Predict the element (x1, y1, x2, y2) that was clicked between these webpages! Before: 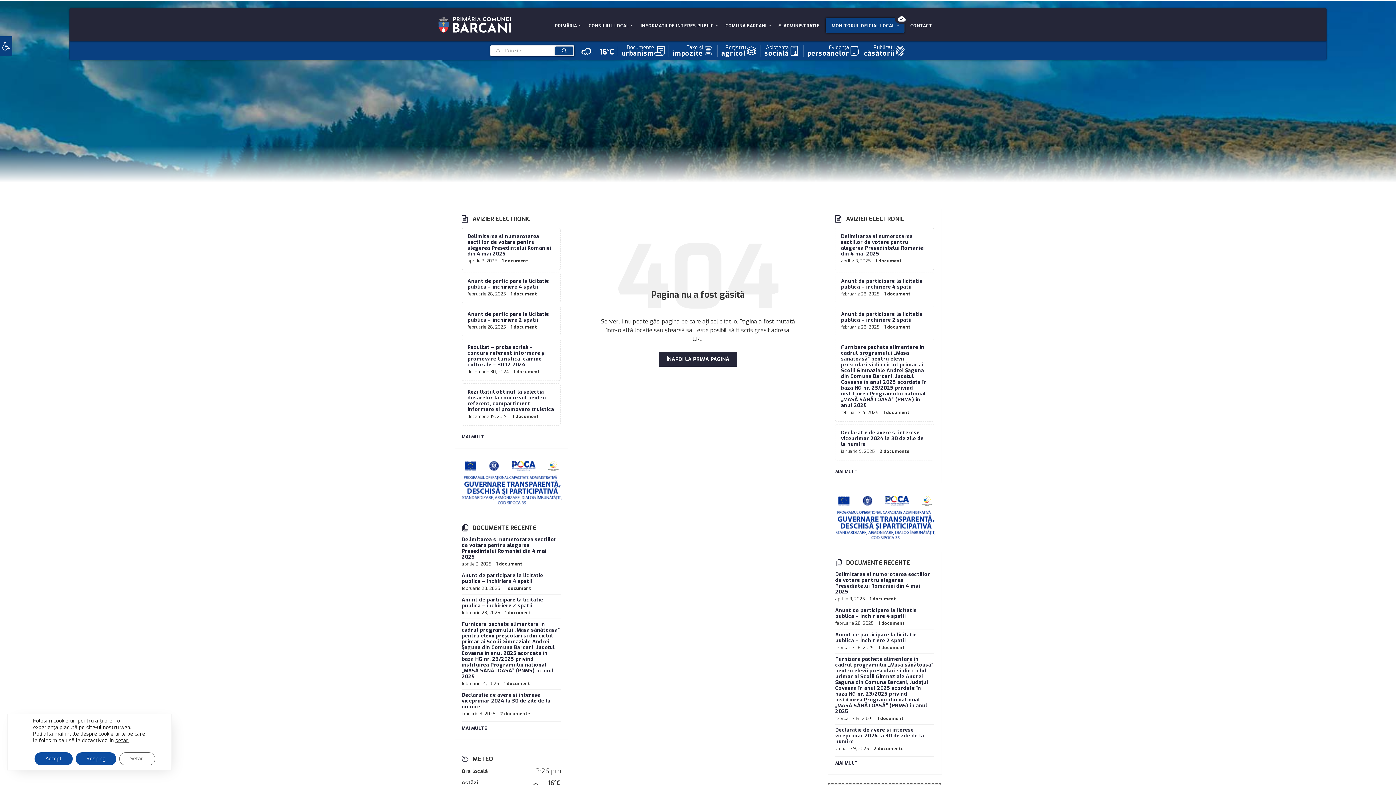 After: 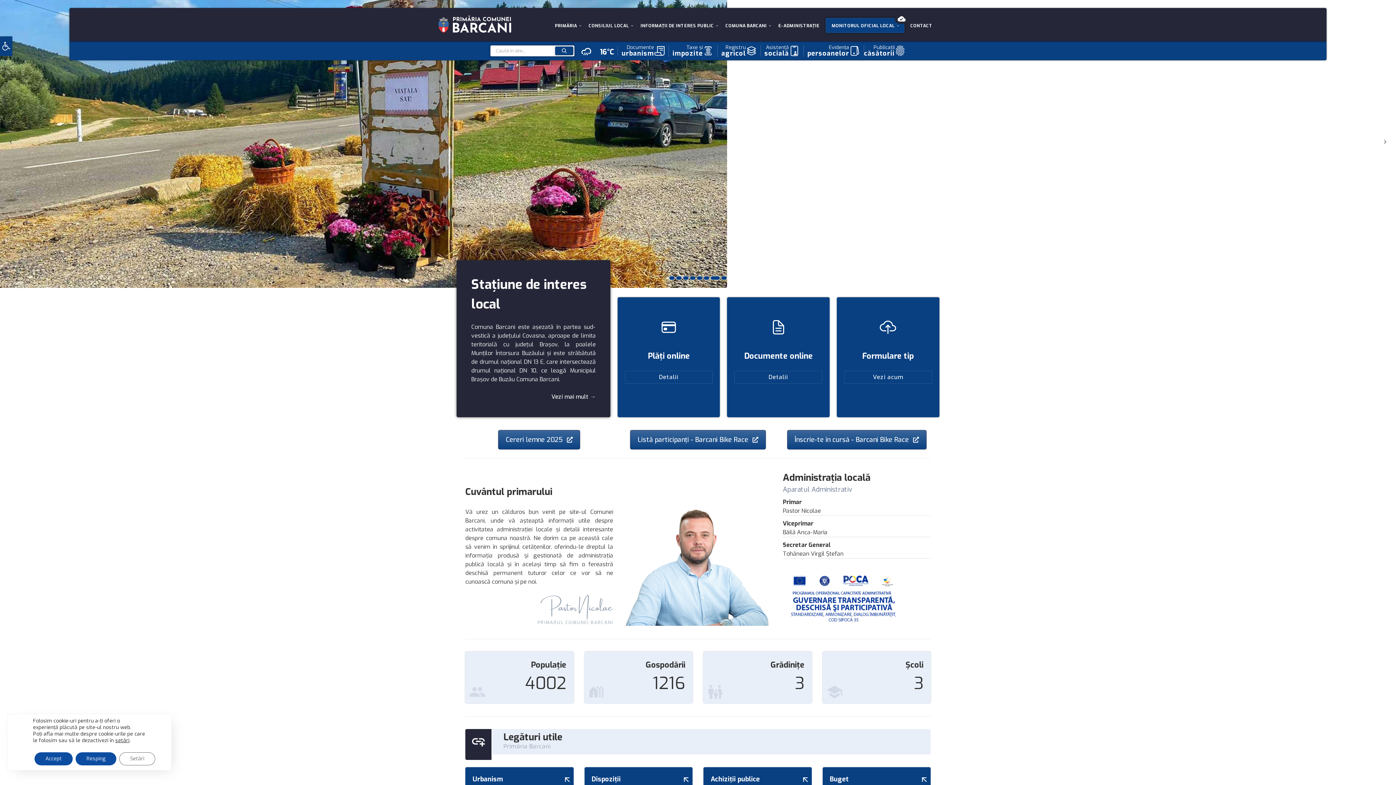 Action: label: COMUNA BARCANI bbox: (719, 18, 772, 32)